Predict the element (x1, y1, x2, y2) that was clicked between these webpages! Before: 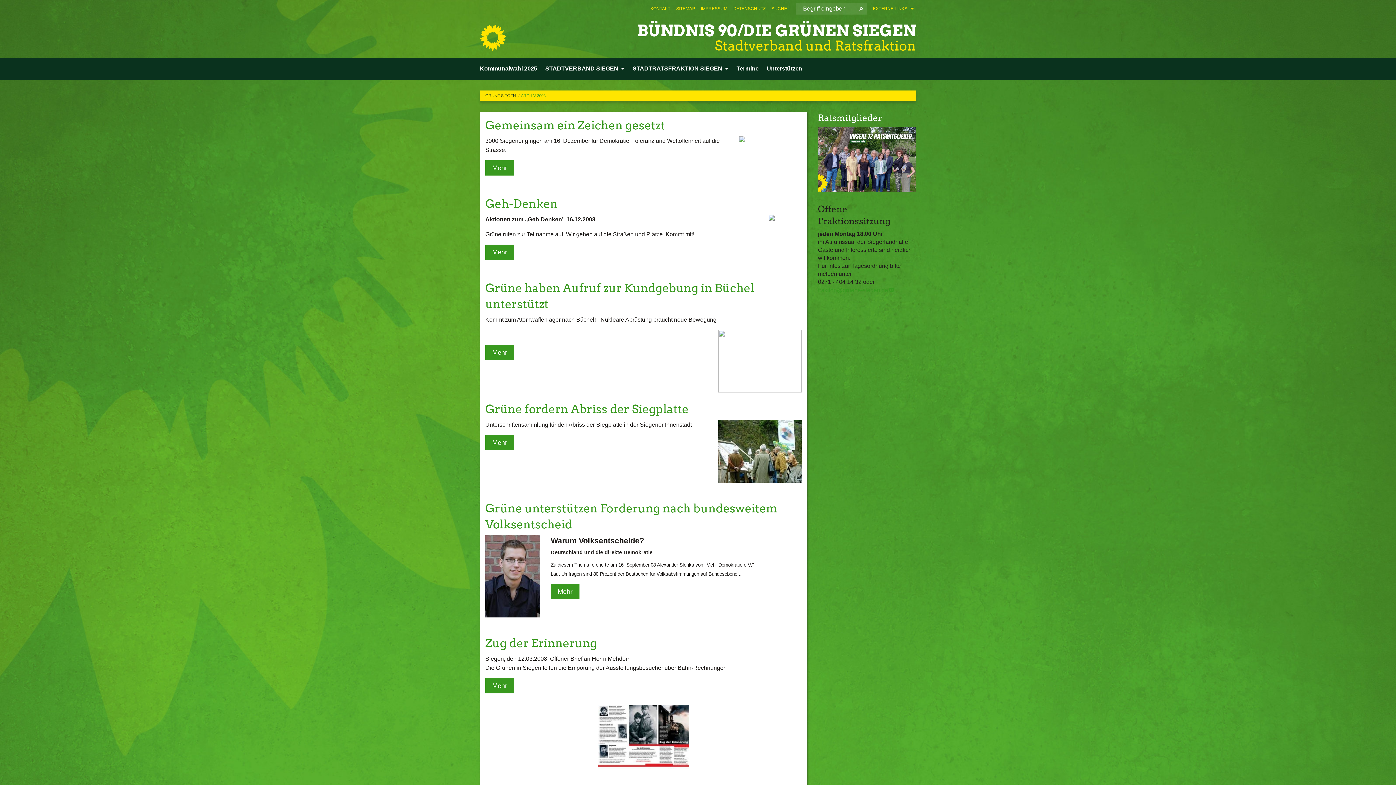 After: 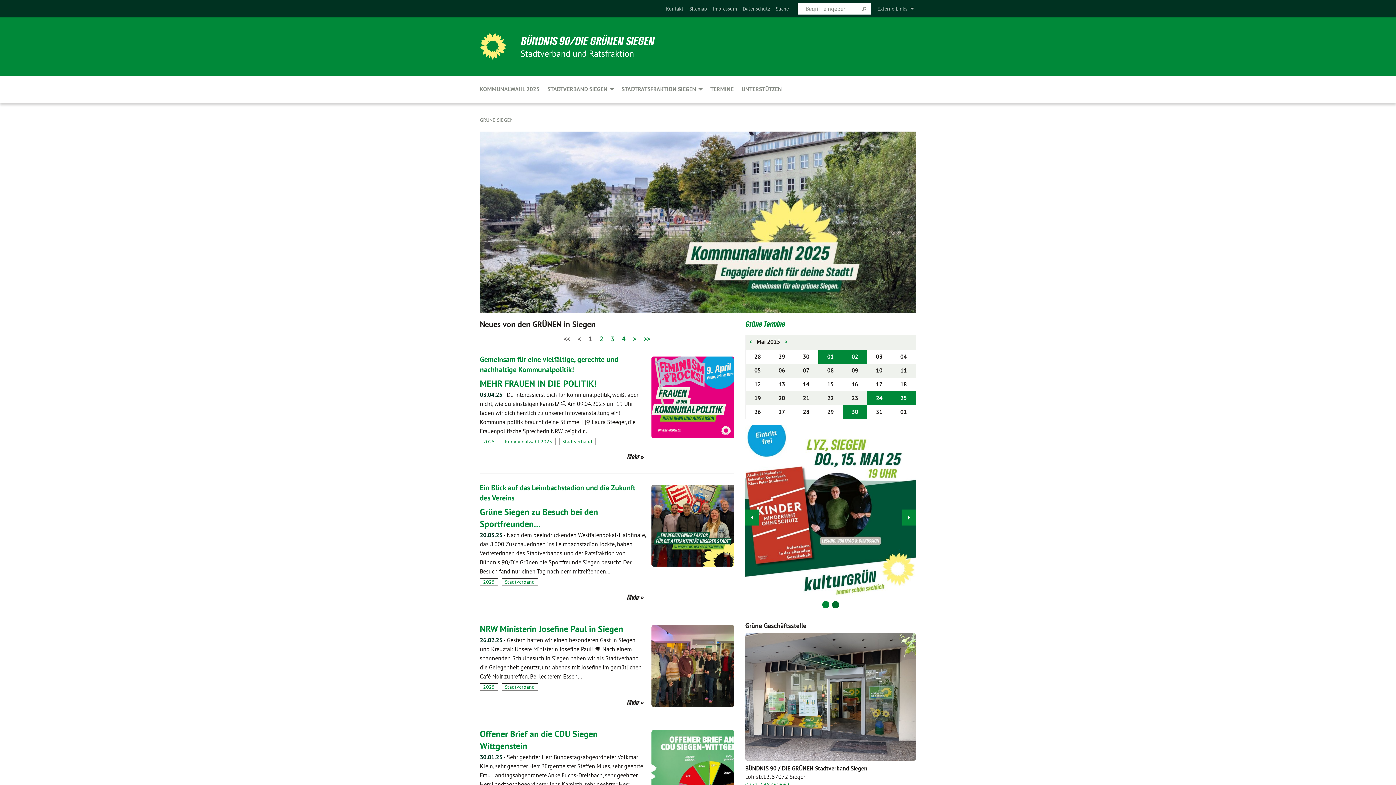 Action: bbox: (480, 24, 506, 50)